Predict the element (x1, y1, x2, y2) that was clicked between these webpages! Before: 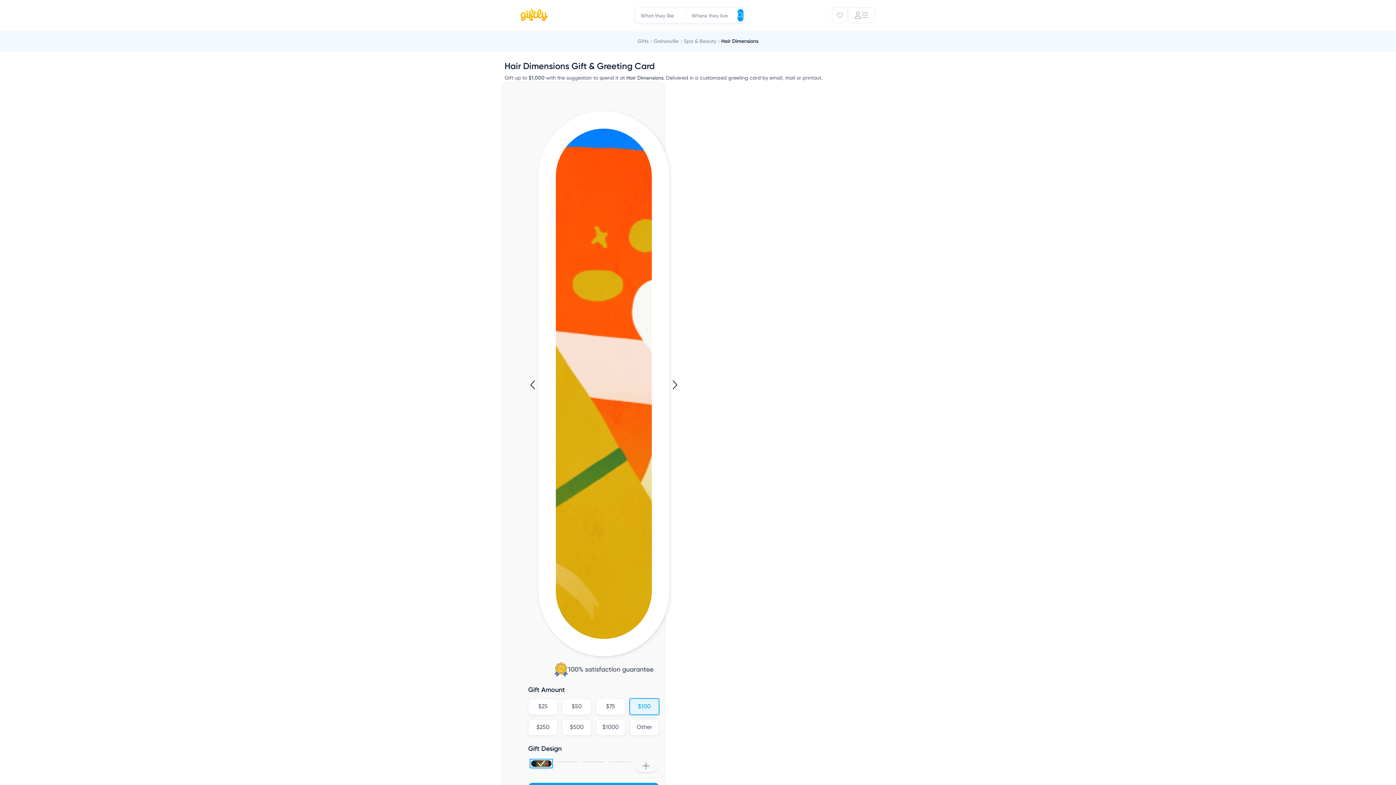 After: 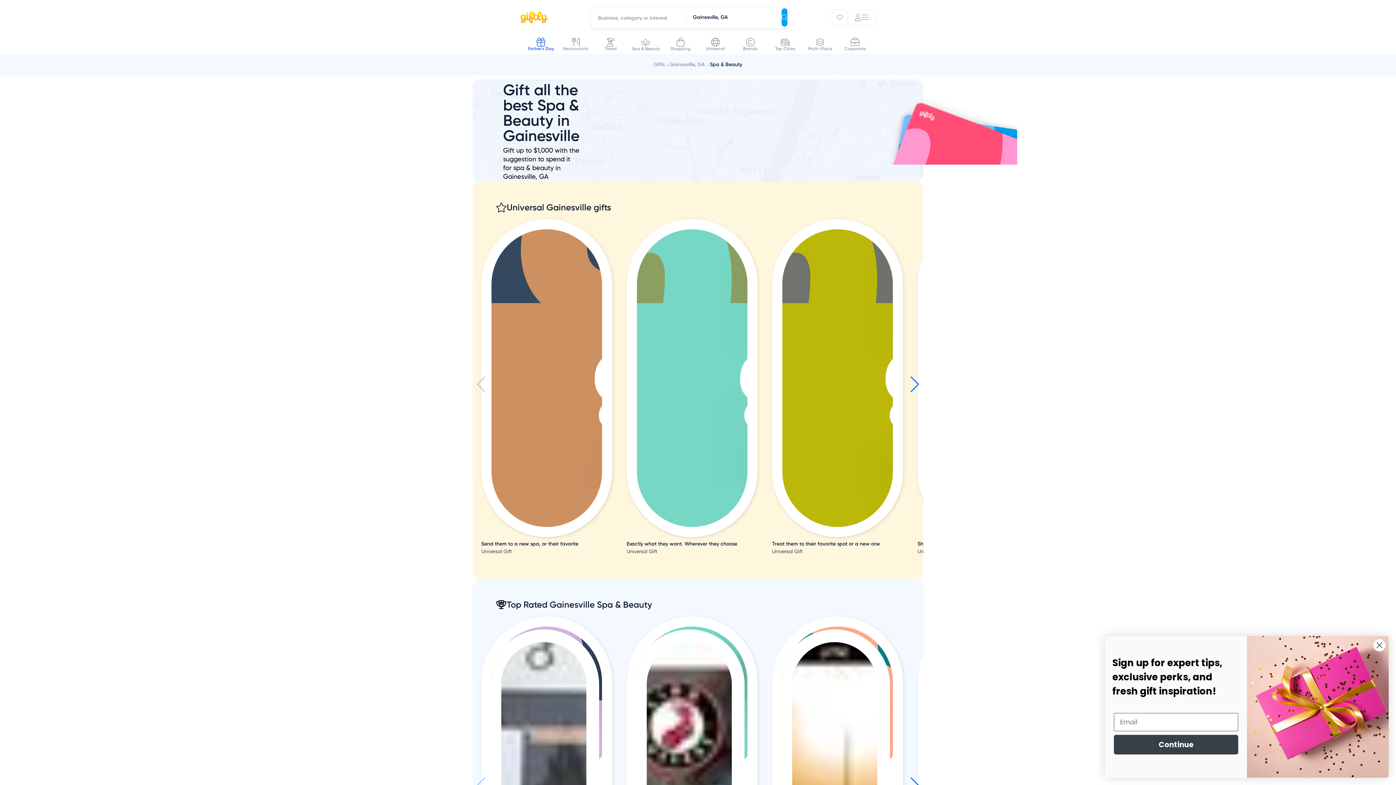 Action: bbox: (684, 38, 716, 44) label: Spa & Beauty